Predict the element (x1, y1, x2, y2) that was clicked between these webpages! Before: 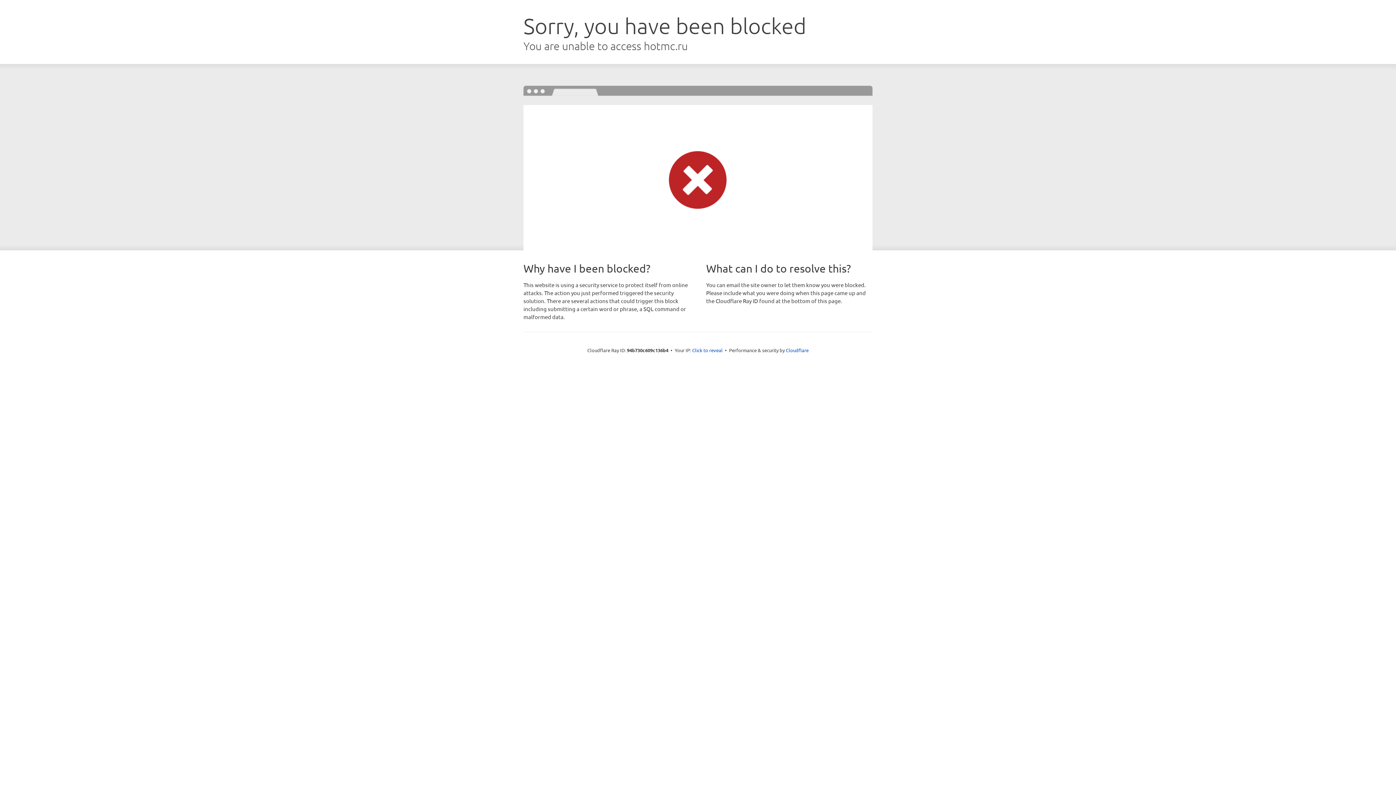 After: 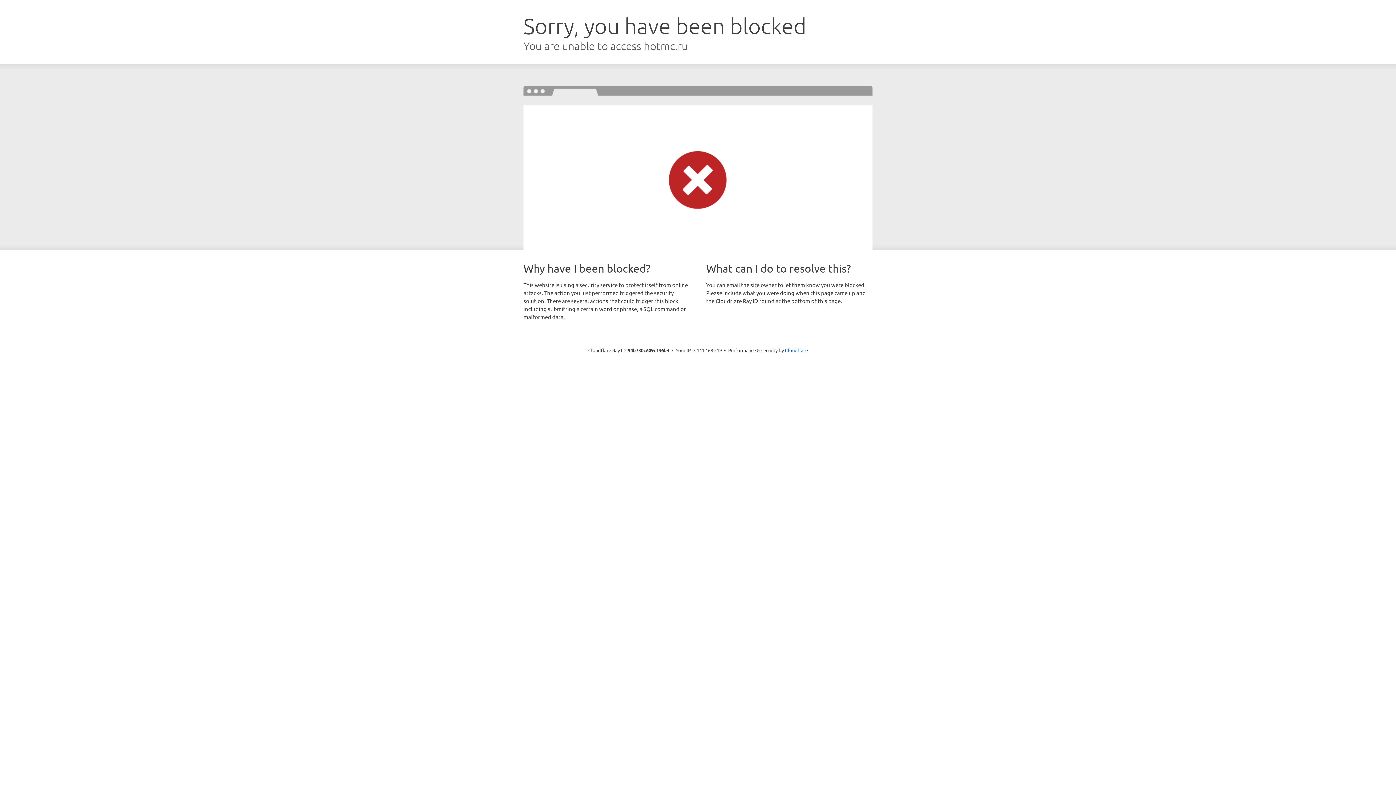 Action: bbox: (692, 346, 722, 353) label: Click to reveal